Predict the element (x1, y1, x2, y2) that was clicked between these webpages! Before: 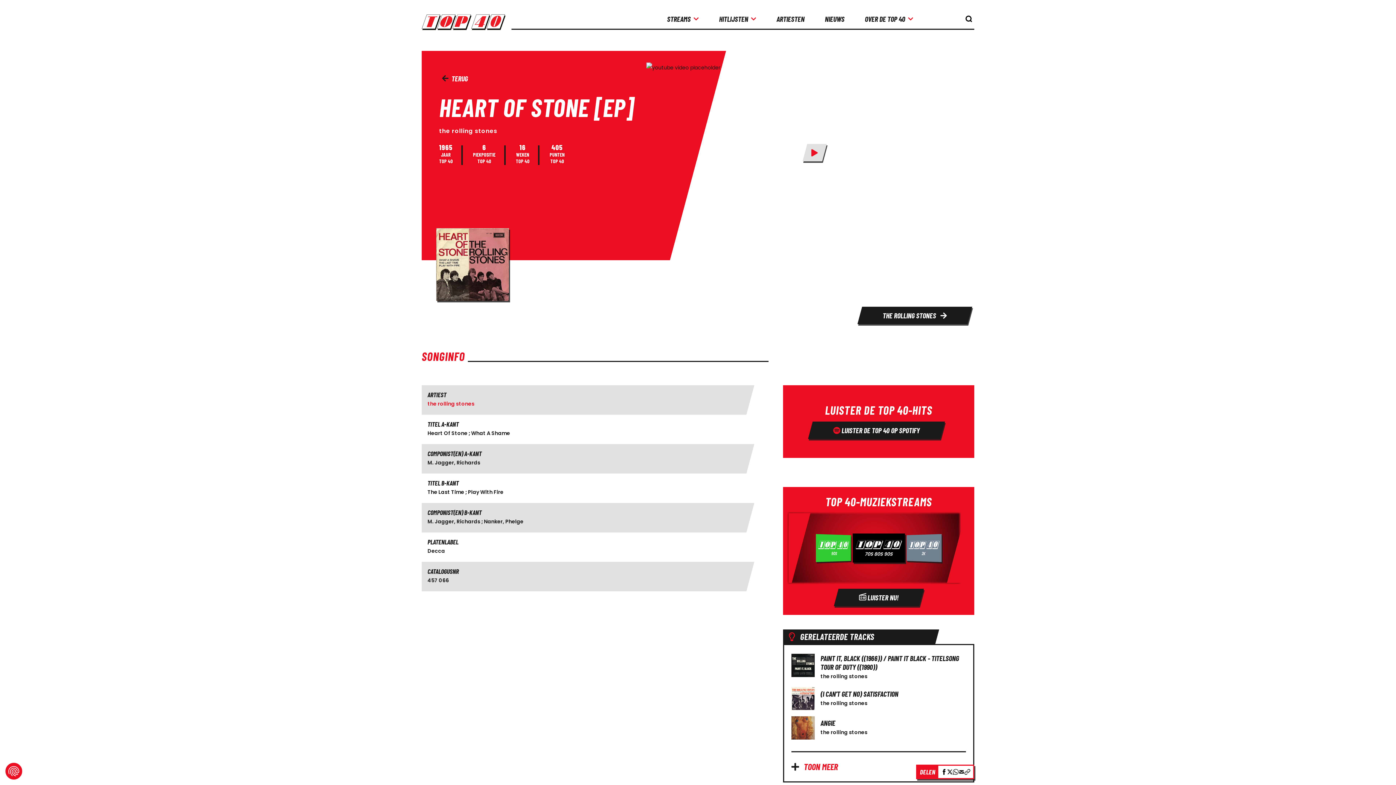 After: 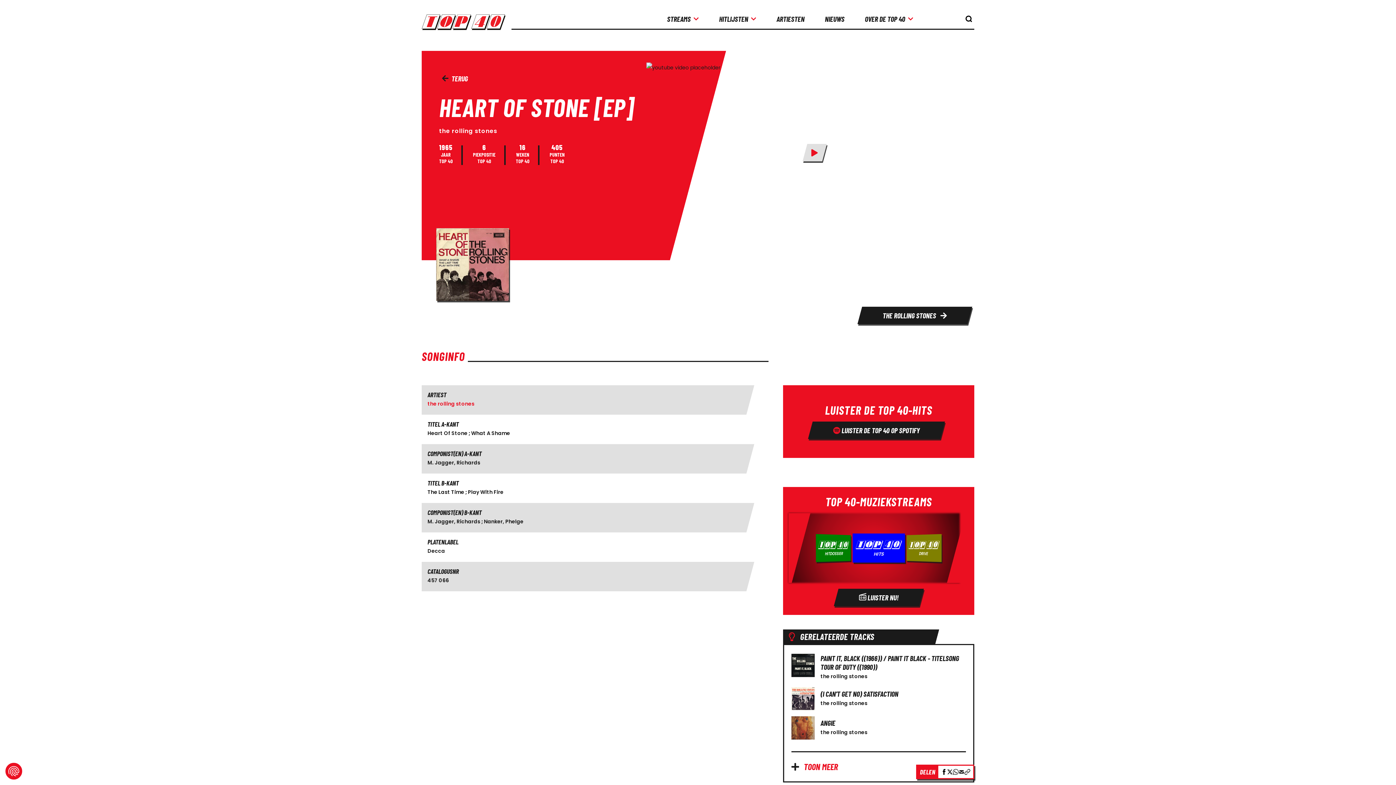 Action: bbox: (783, 487, 974, 615) label: Radio